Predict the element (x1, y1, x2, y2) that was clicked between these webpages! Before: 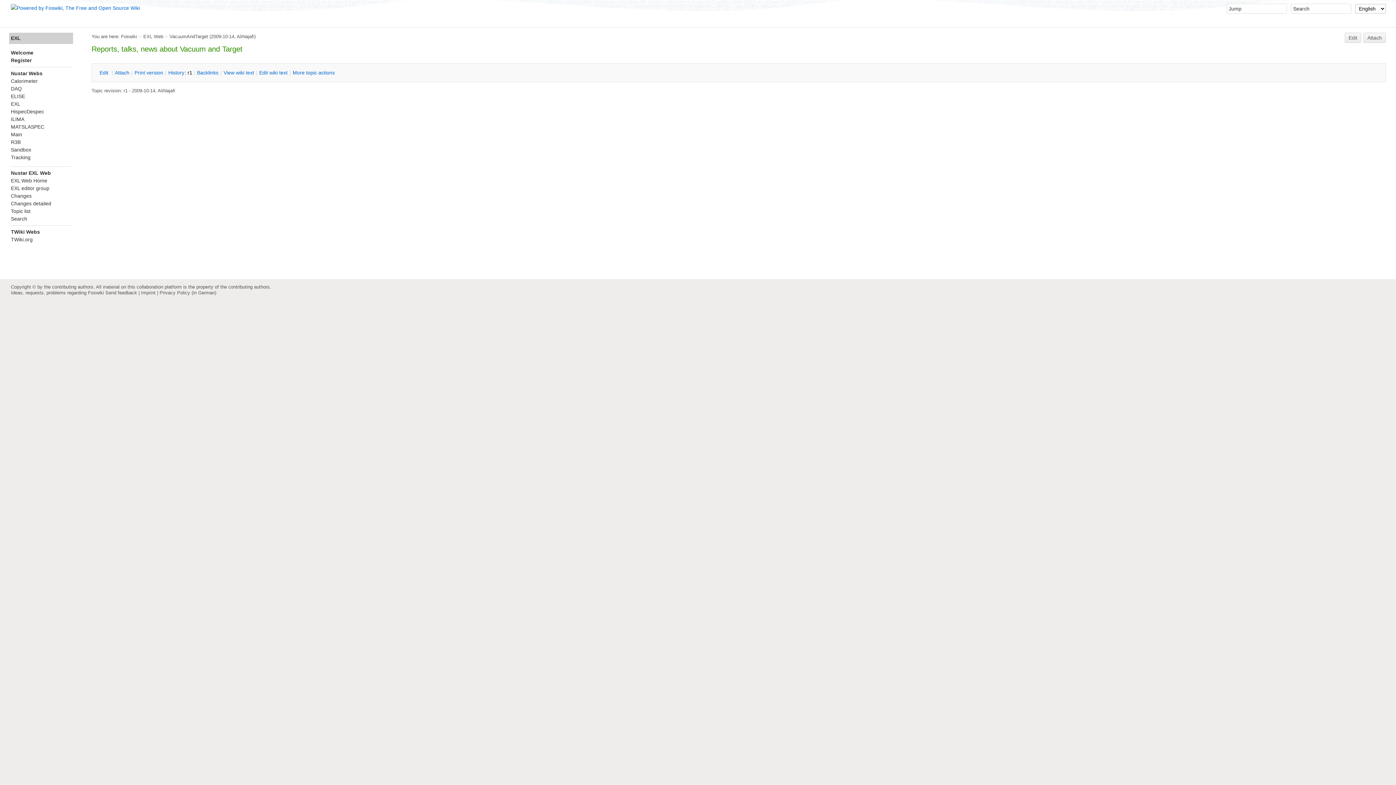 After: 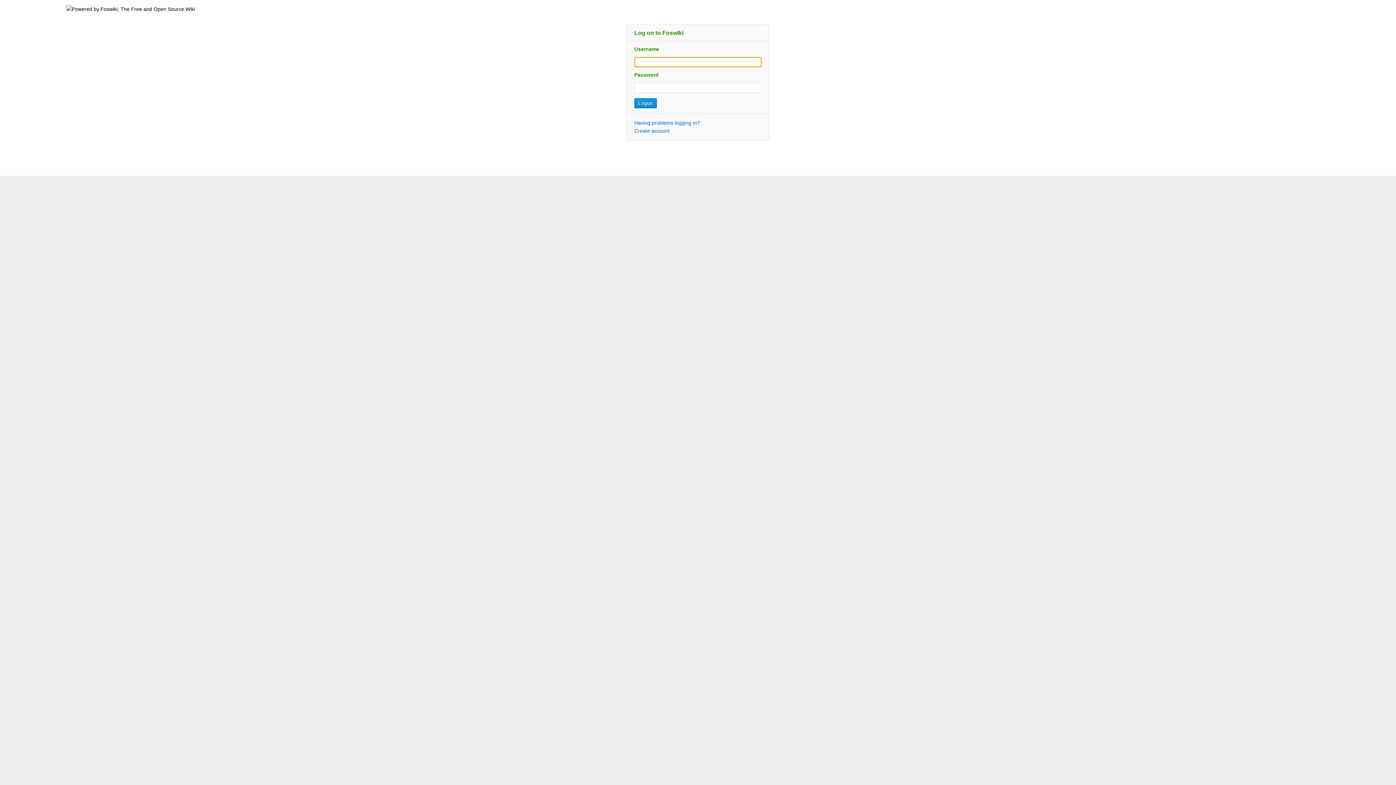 Action: bbox: (223, 69, 254, 76) label: View wiki text